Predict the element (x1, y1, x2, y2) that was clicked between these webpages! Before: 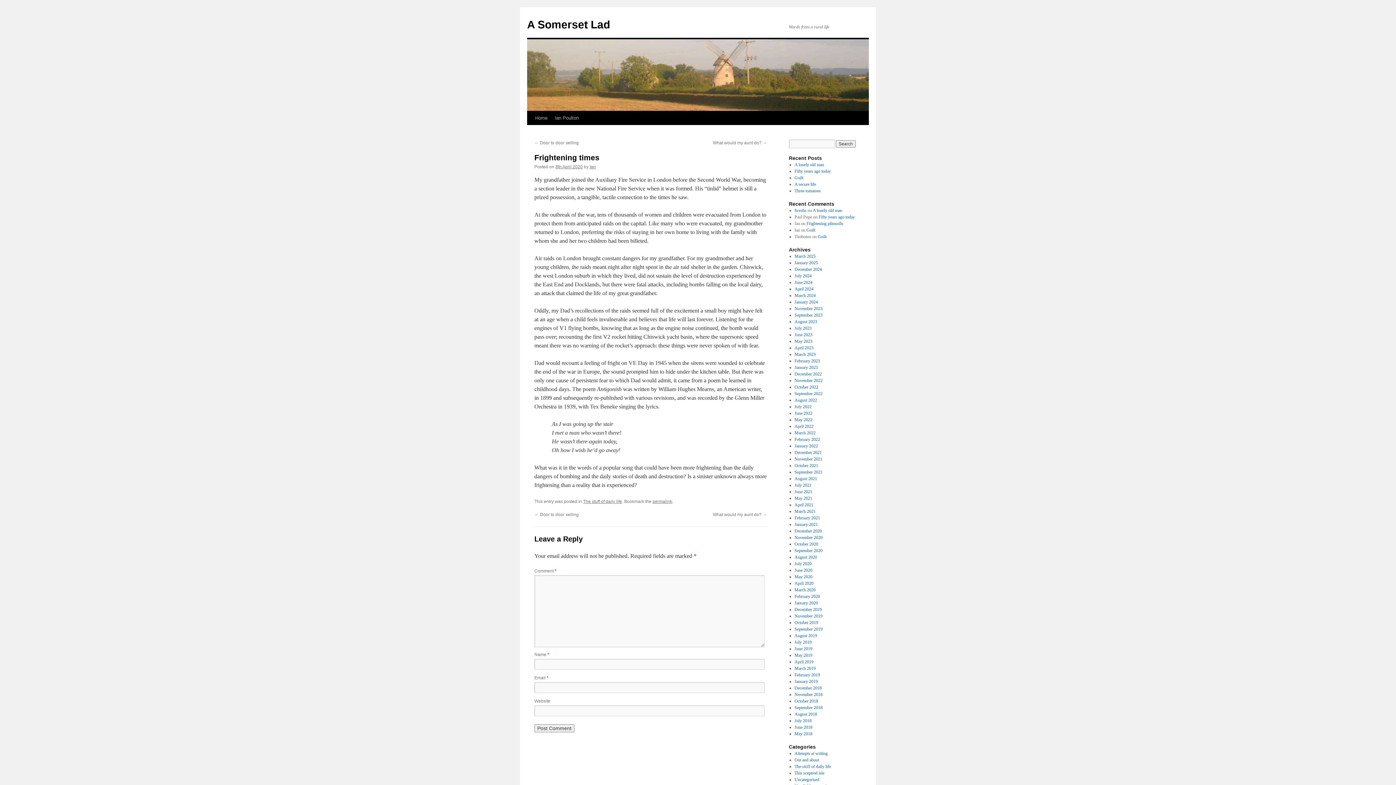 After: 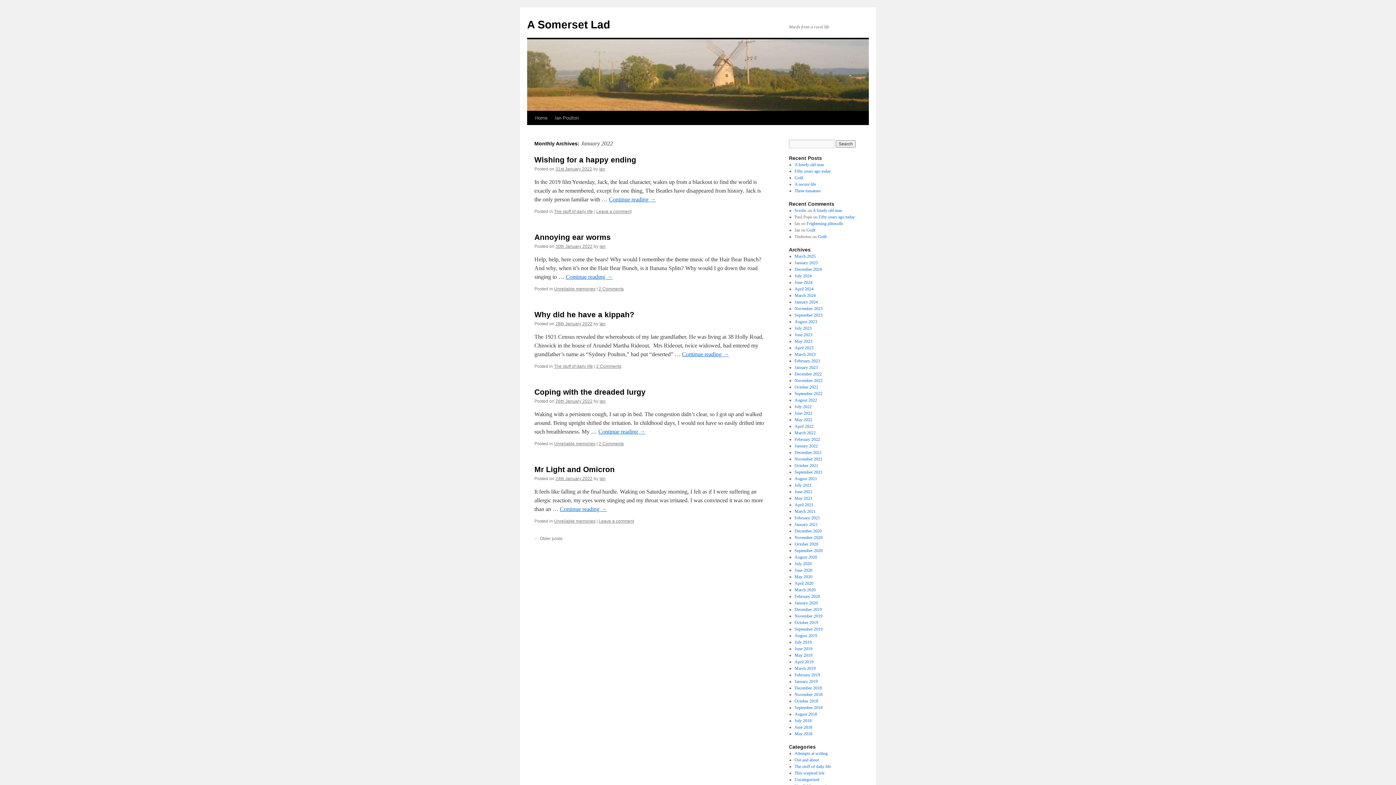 Action: label: January 2022 bbox: (794, 443, 818, 448)